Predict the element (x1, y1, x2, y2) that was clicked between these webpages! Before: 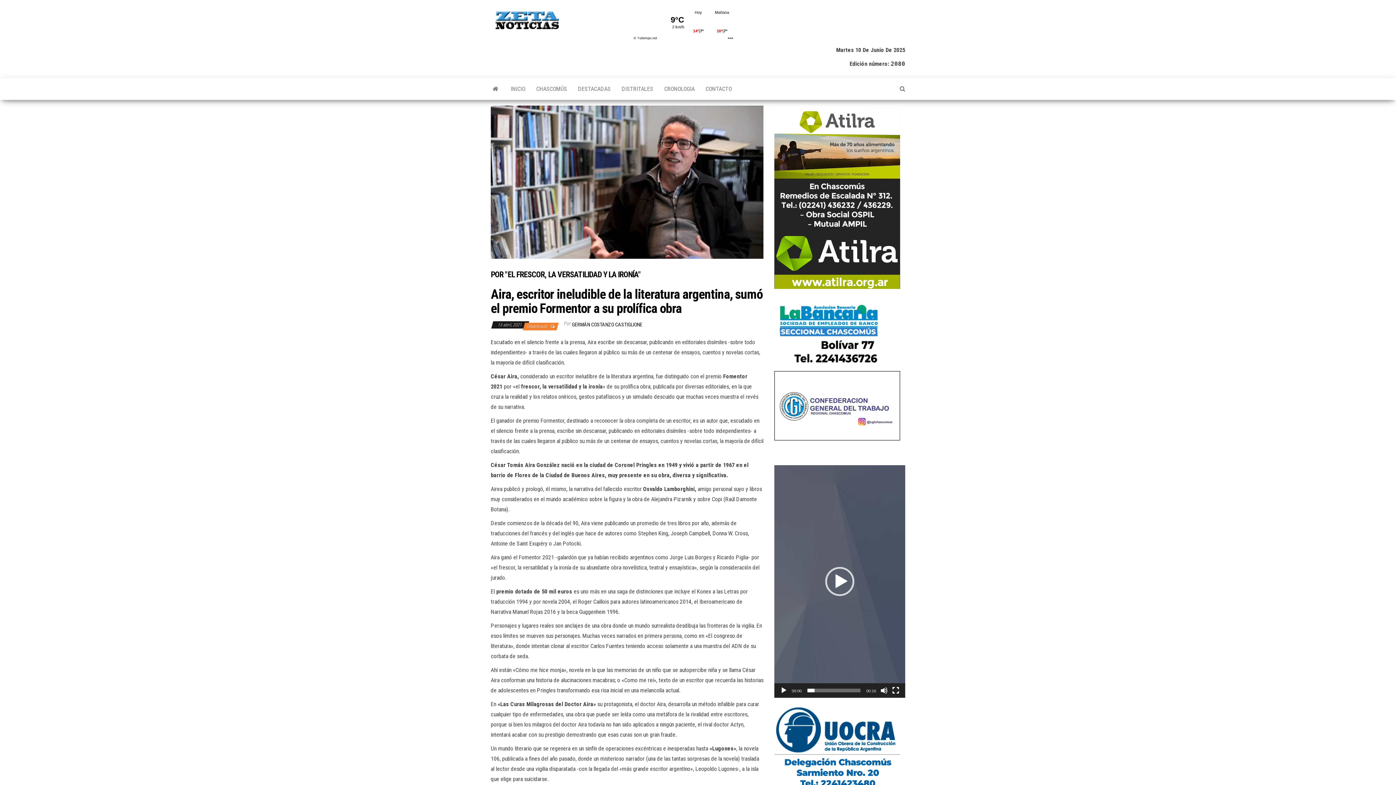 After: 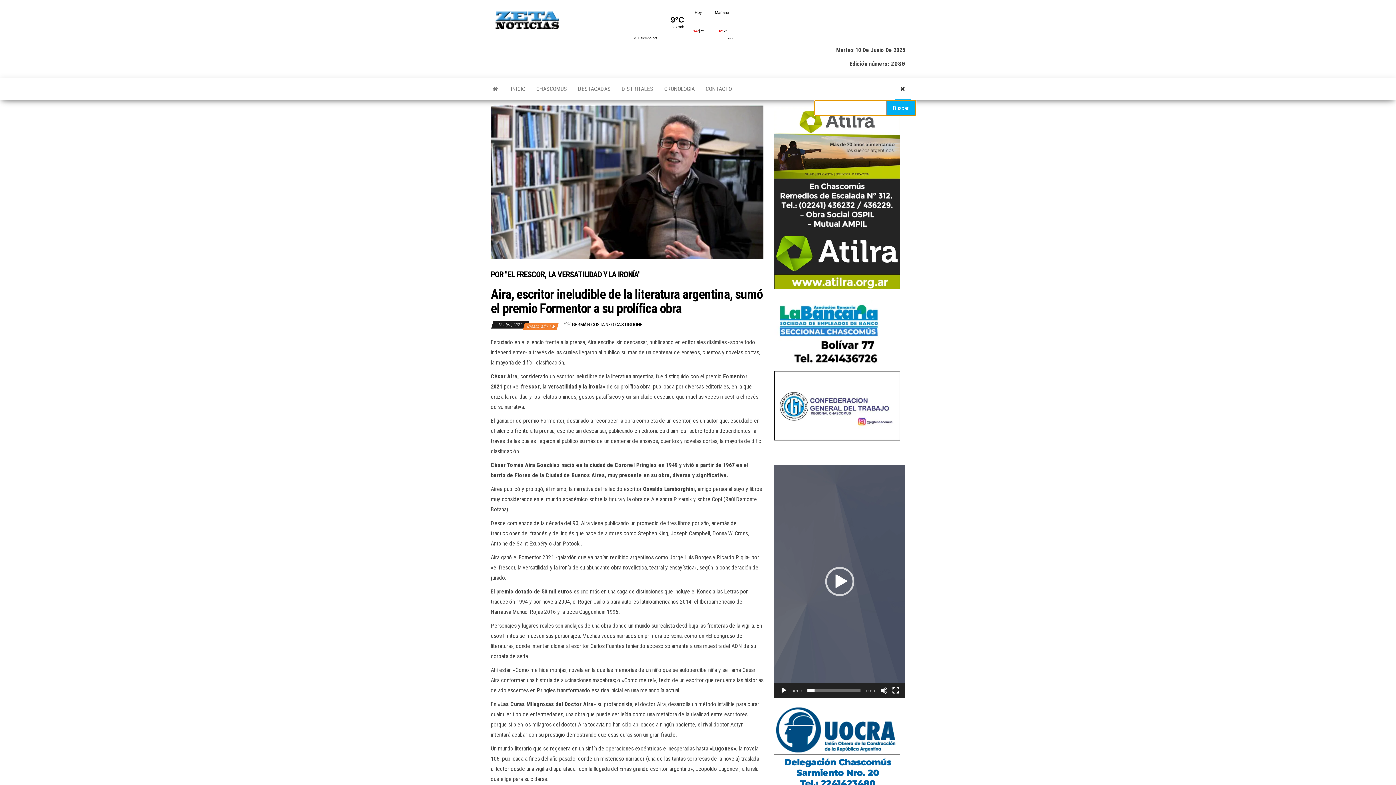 Action: bbox: (894, 78, 910, 100)